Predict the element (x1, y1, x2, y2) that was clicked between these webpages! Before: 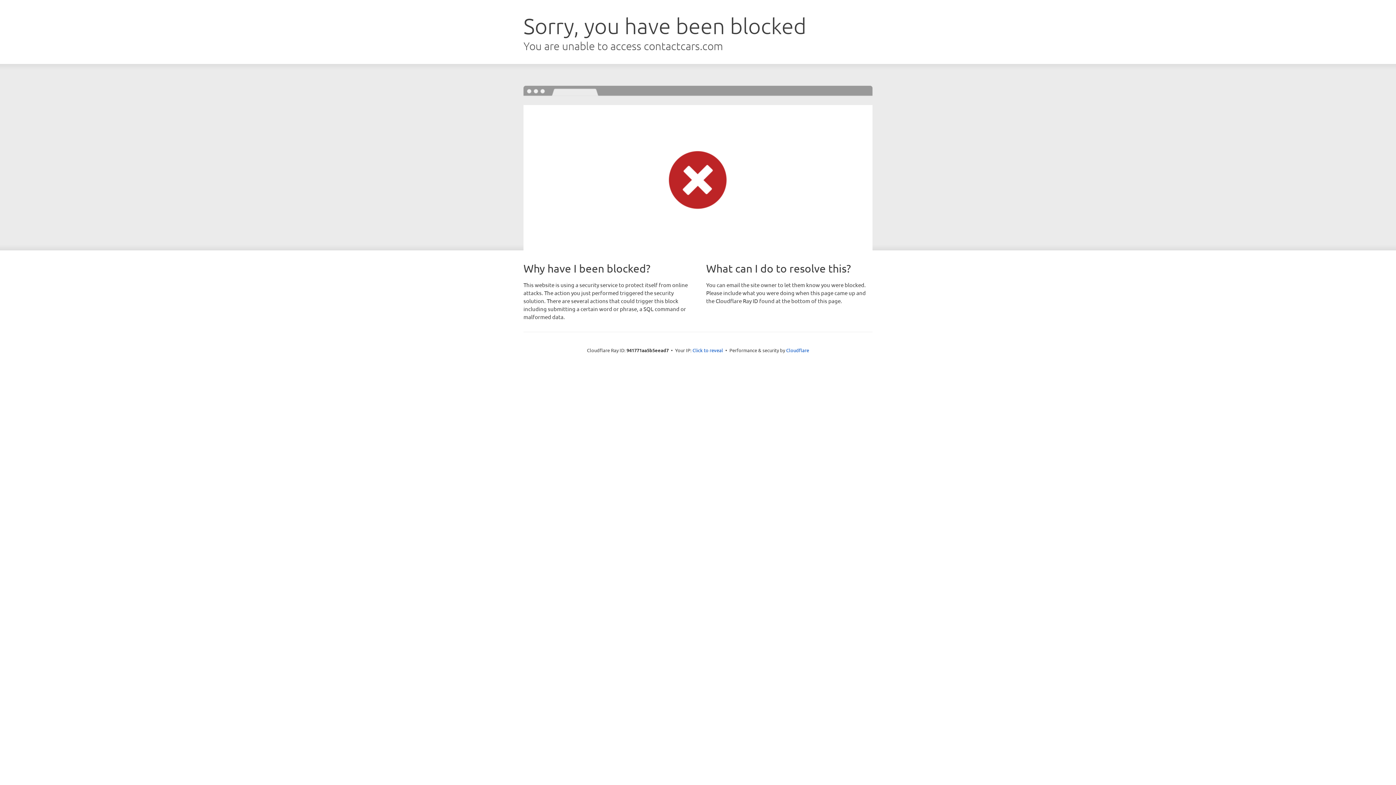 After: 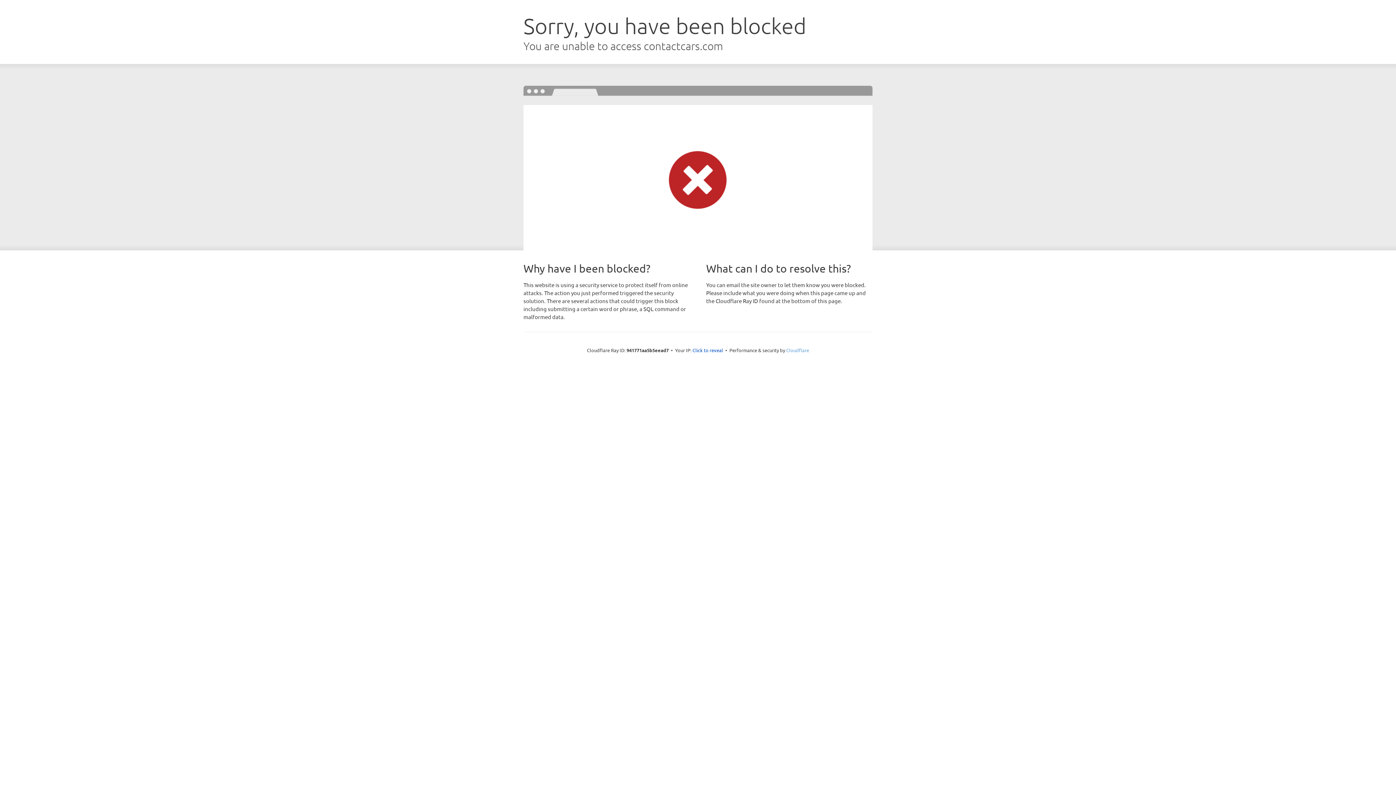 Action: bbox: (786, 347, 809, 353) label: Cloudflare